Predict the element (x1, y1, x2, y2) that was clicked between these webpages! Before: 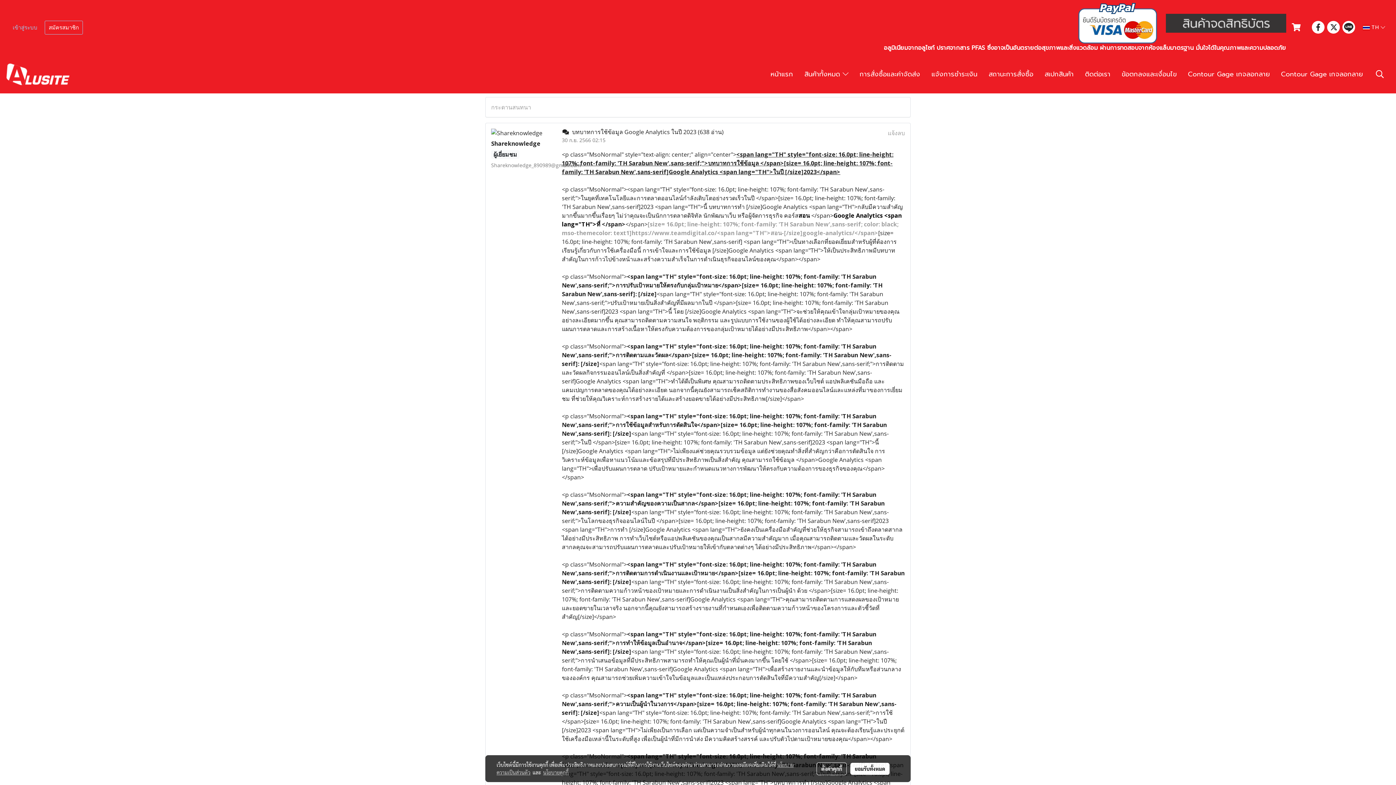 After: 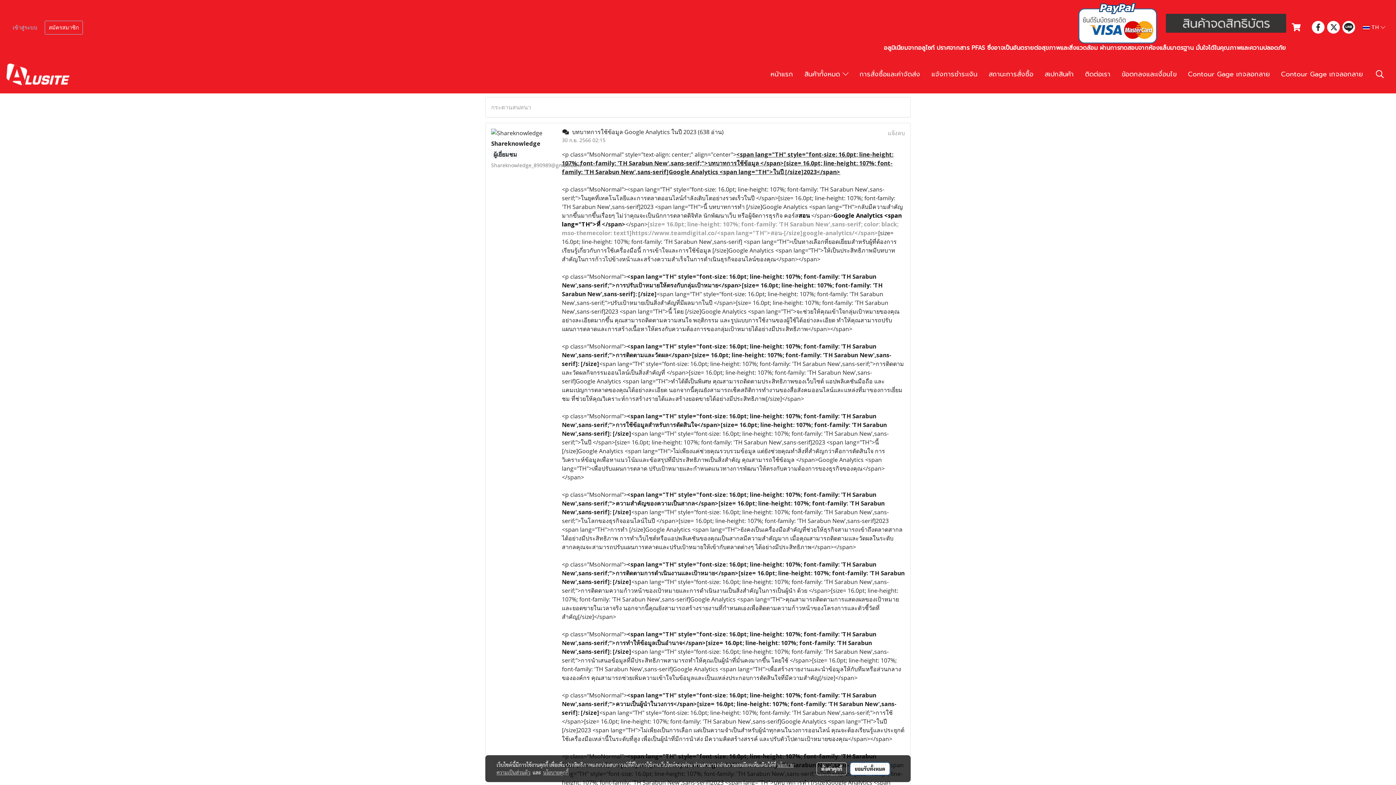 Action: label: ยอมรับทั้งหมด bbox: (850, 763, 889, 775)